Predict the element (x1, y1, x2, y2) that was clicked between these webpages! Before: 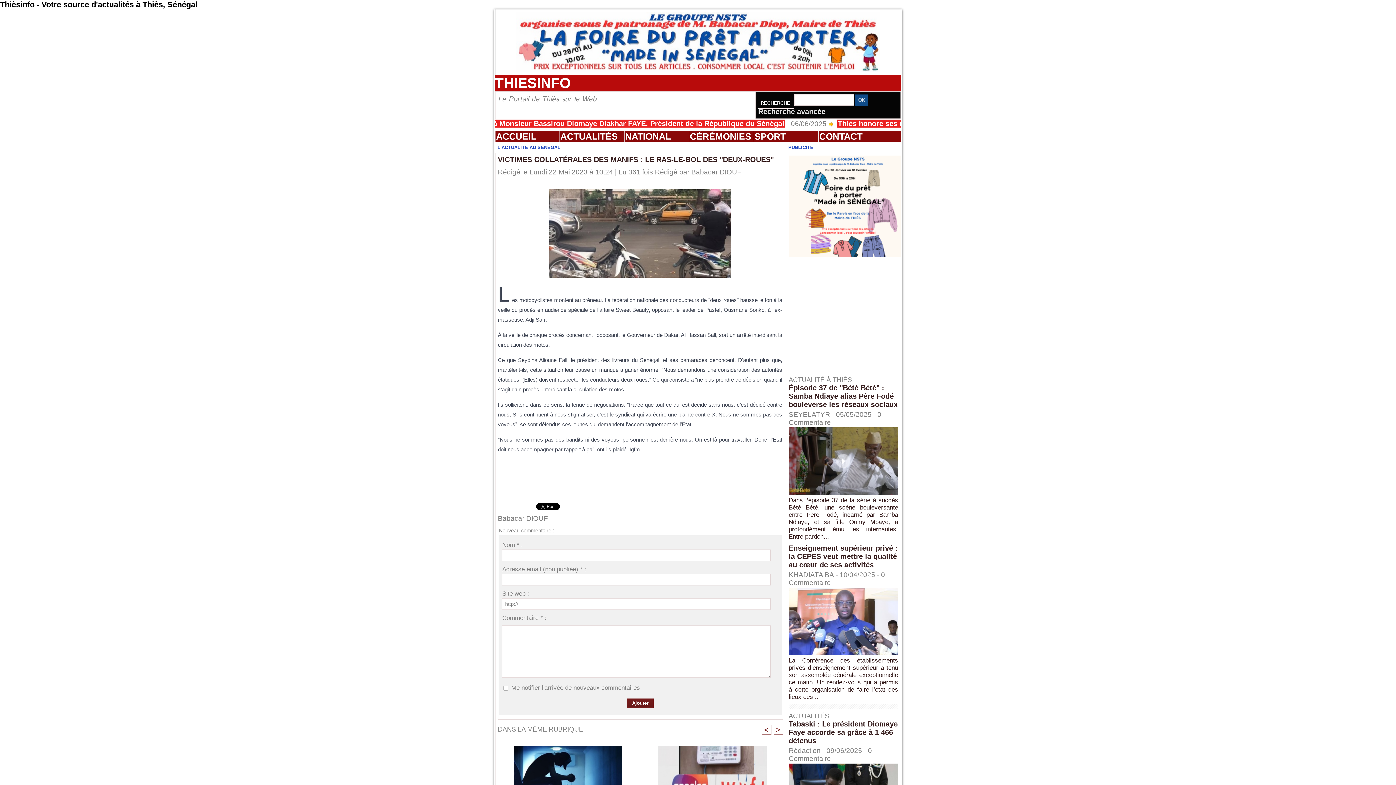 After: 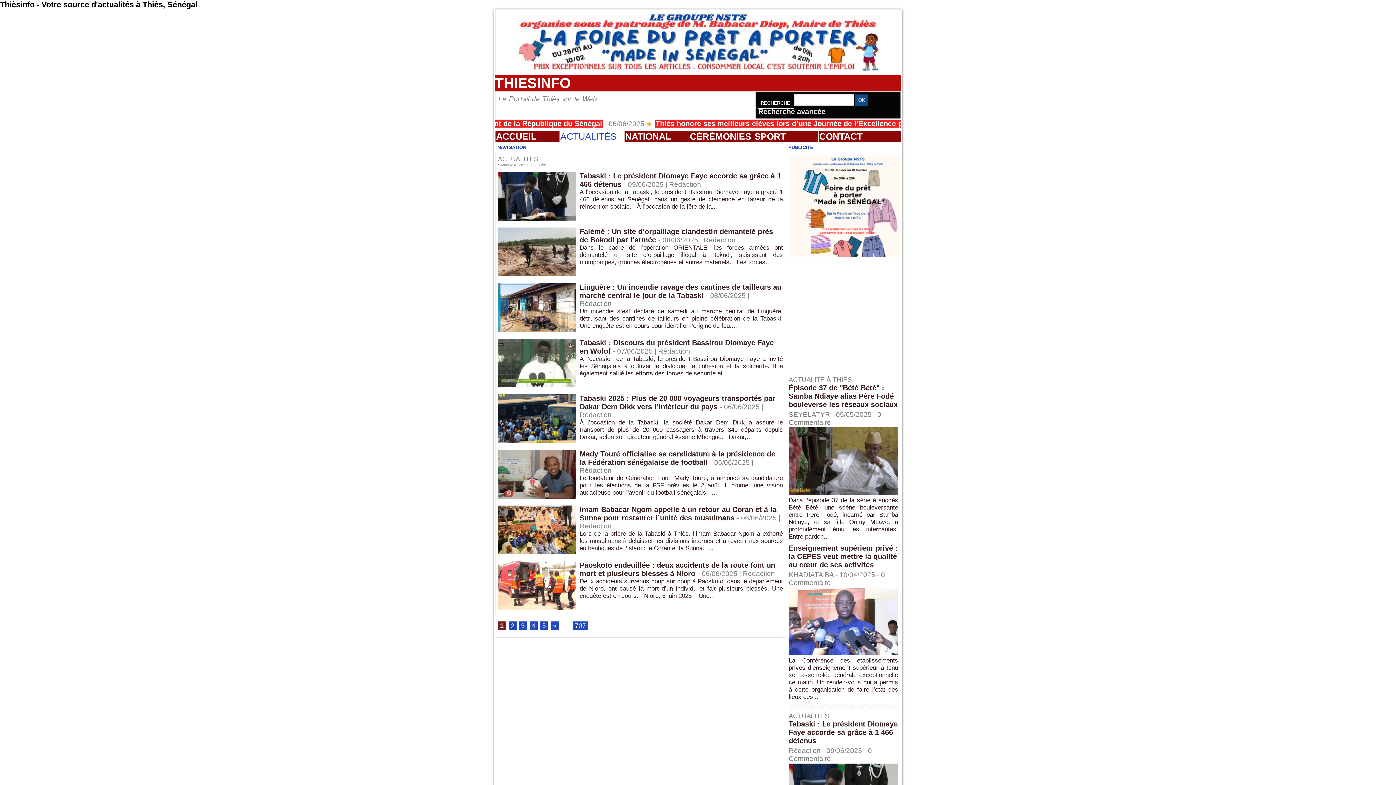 Action: label: ACTUALITÉS bbox: (559, 131, 624, 141)